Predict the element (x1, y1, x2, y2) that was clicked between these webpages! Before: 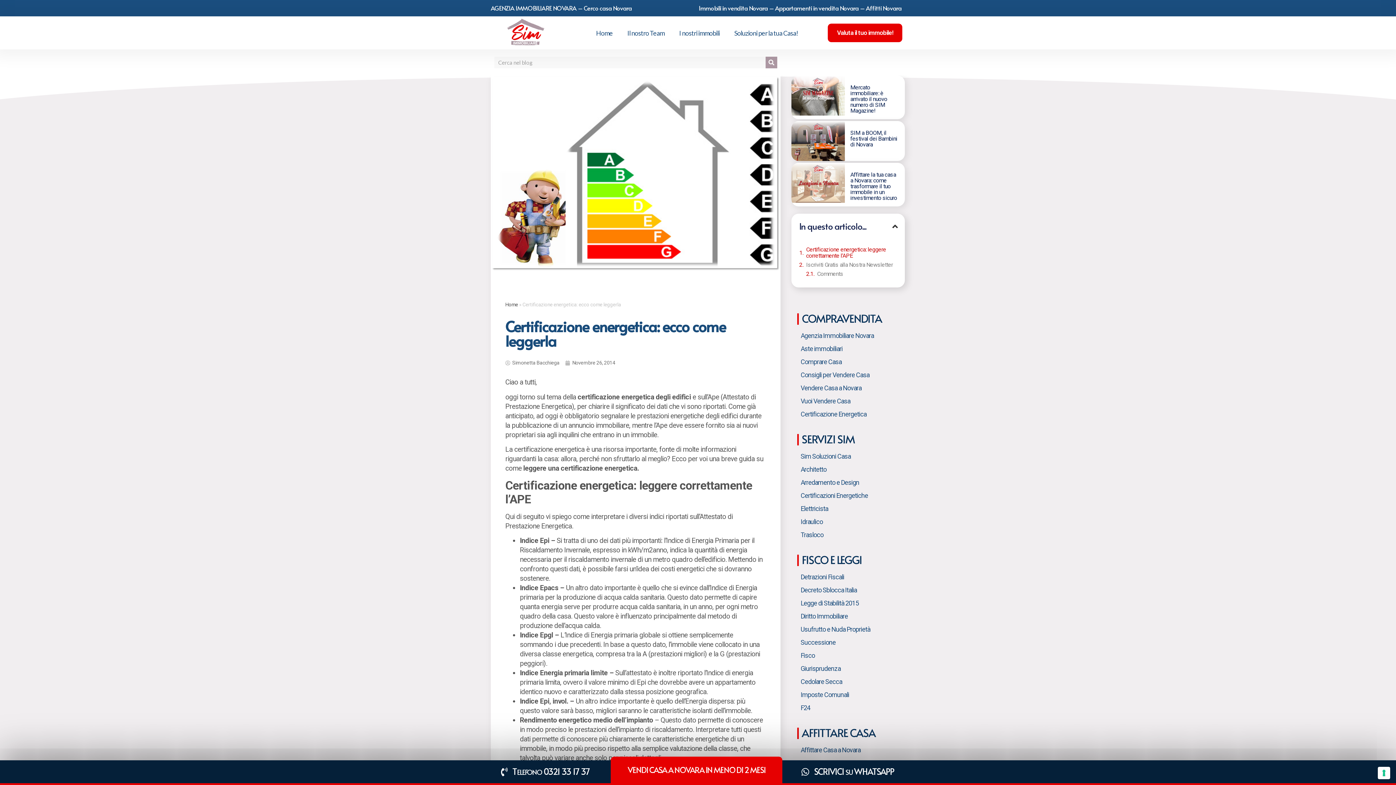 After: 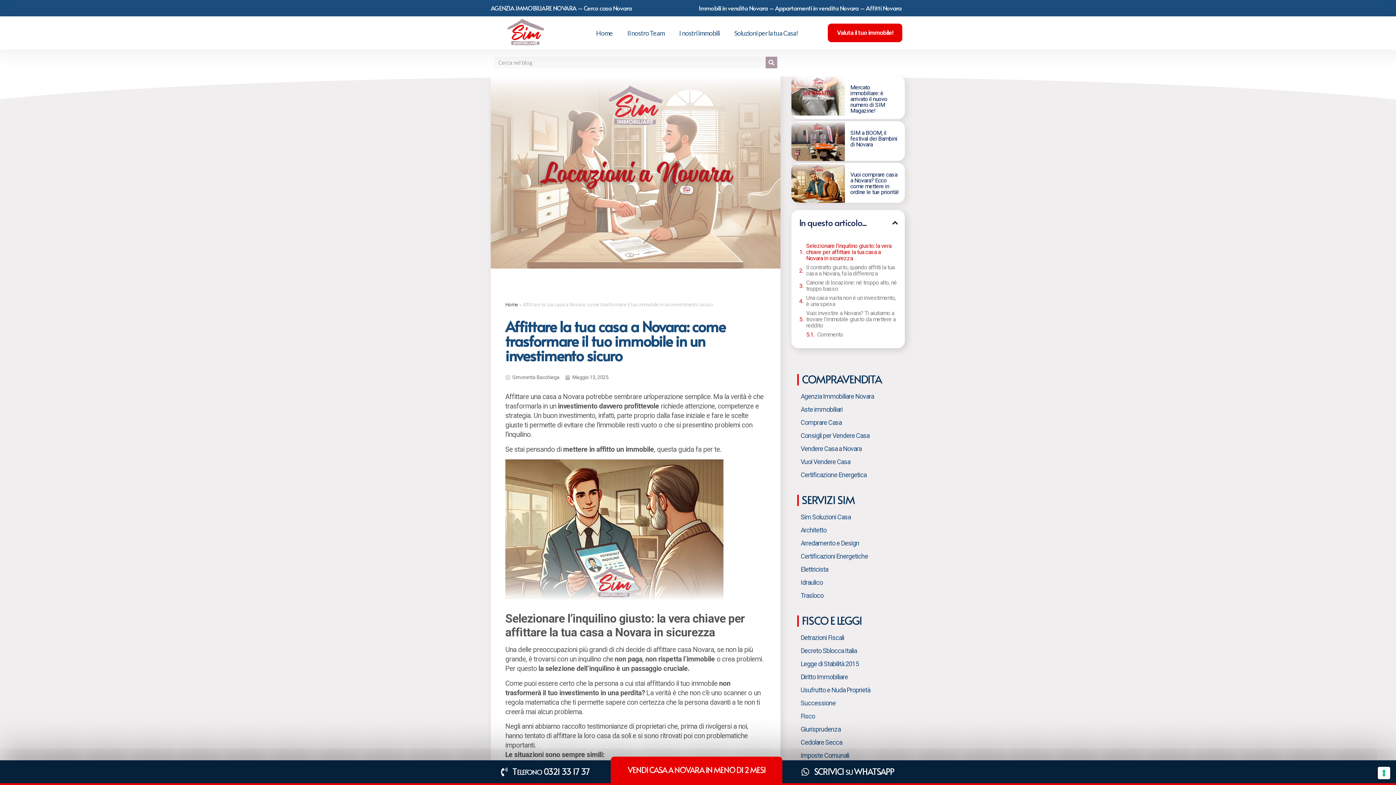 Action: bbox: (791, 163, 845, 206)